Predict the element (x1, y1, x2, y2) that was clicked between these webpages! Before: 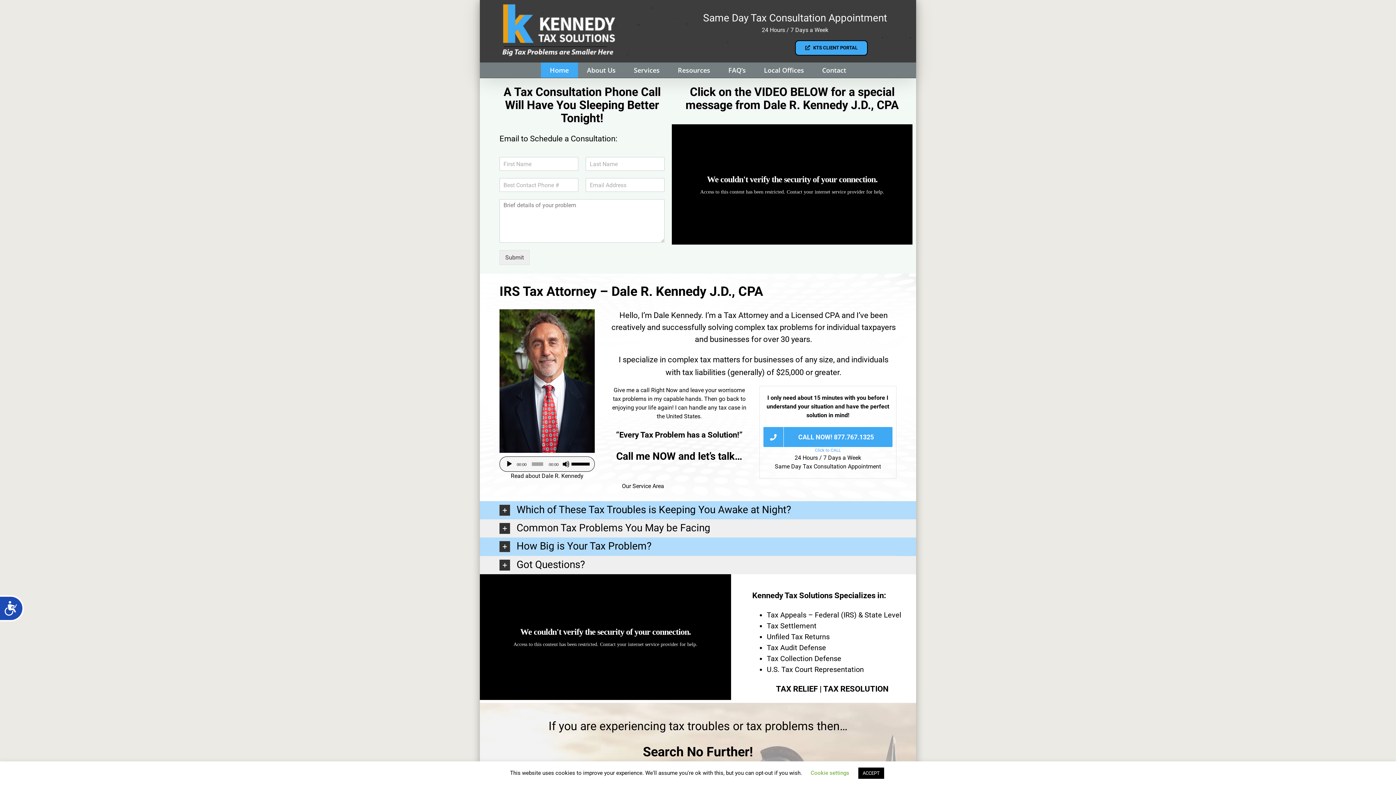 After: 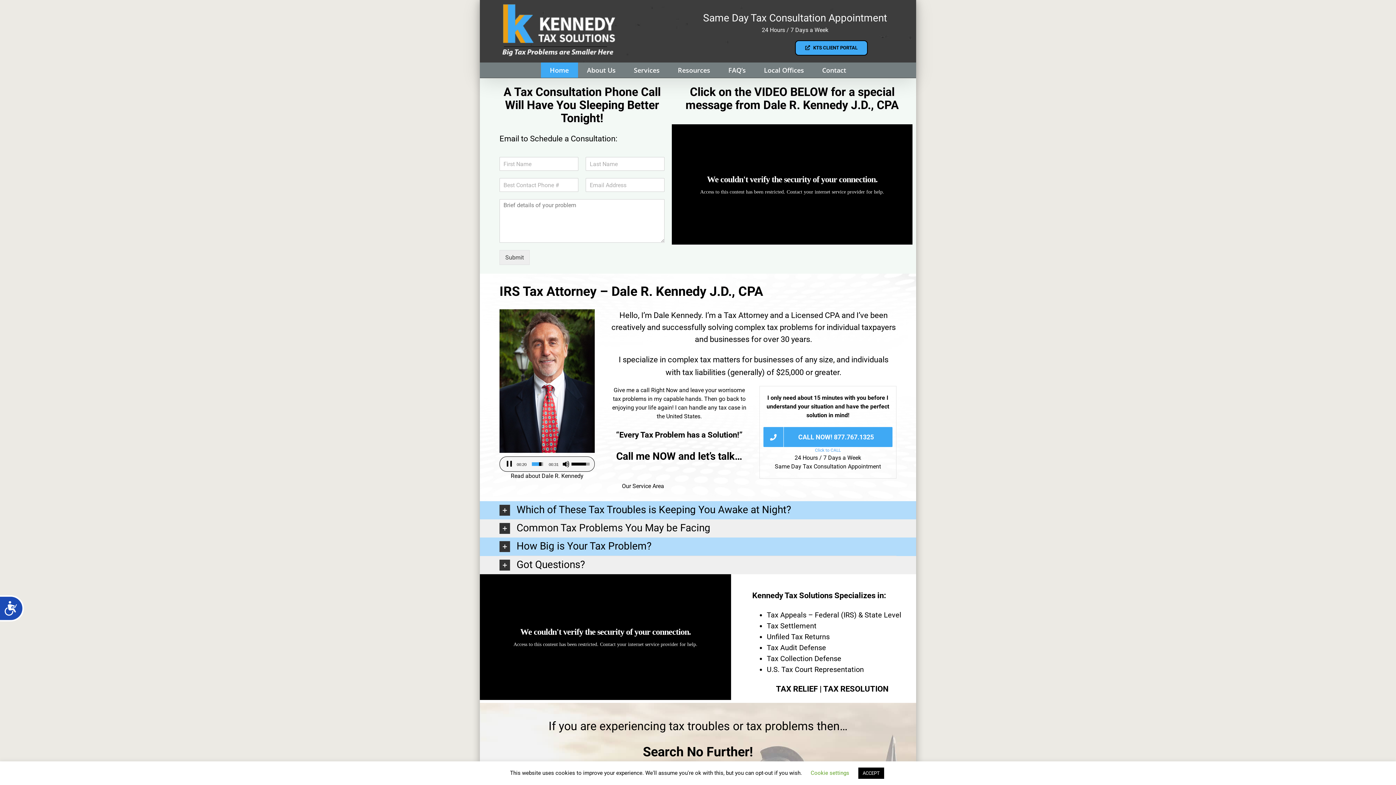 Action: bbox: (505, 460, 513, 467) label: Play